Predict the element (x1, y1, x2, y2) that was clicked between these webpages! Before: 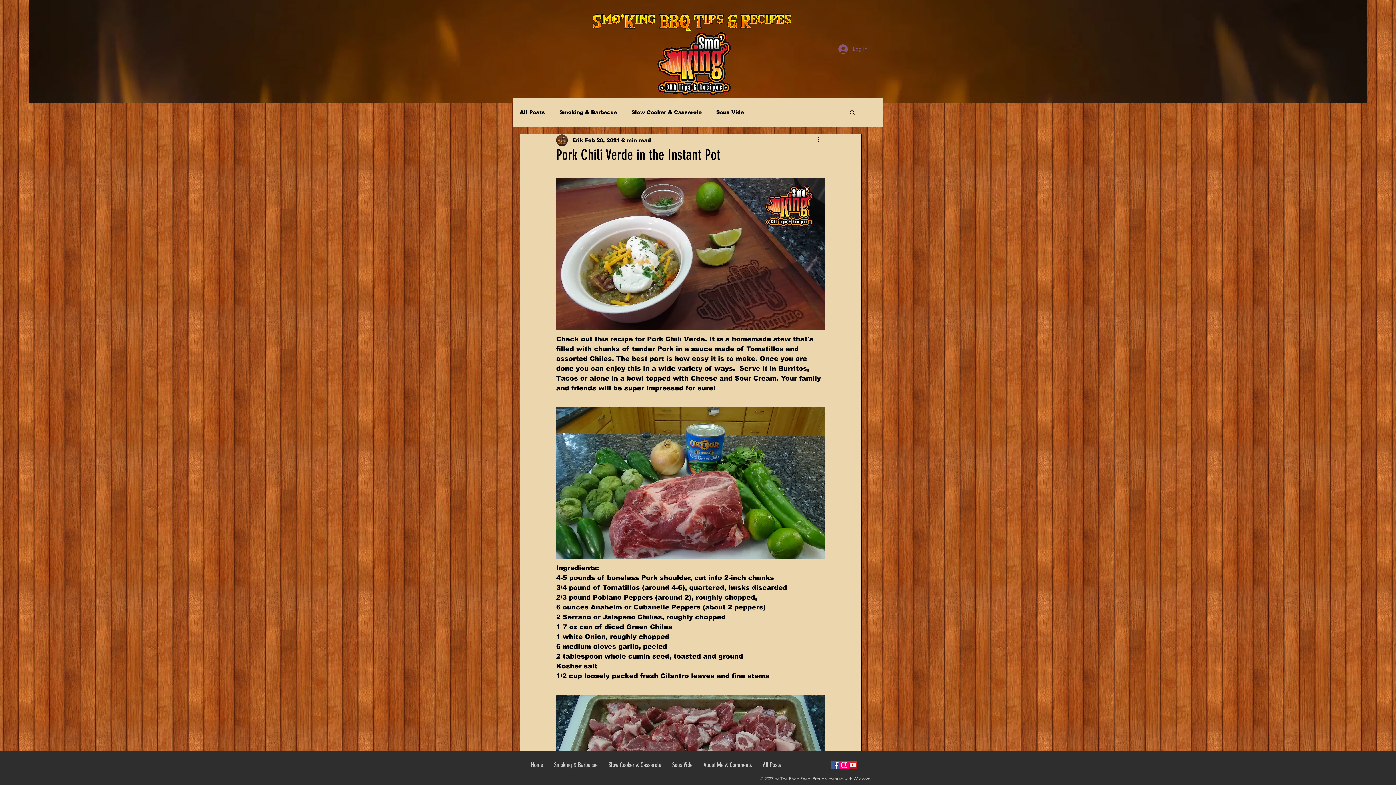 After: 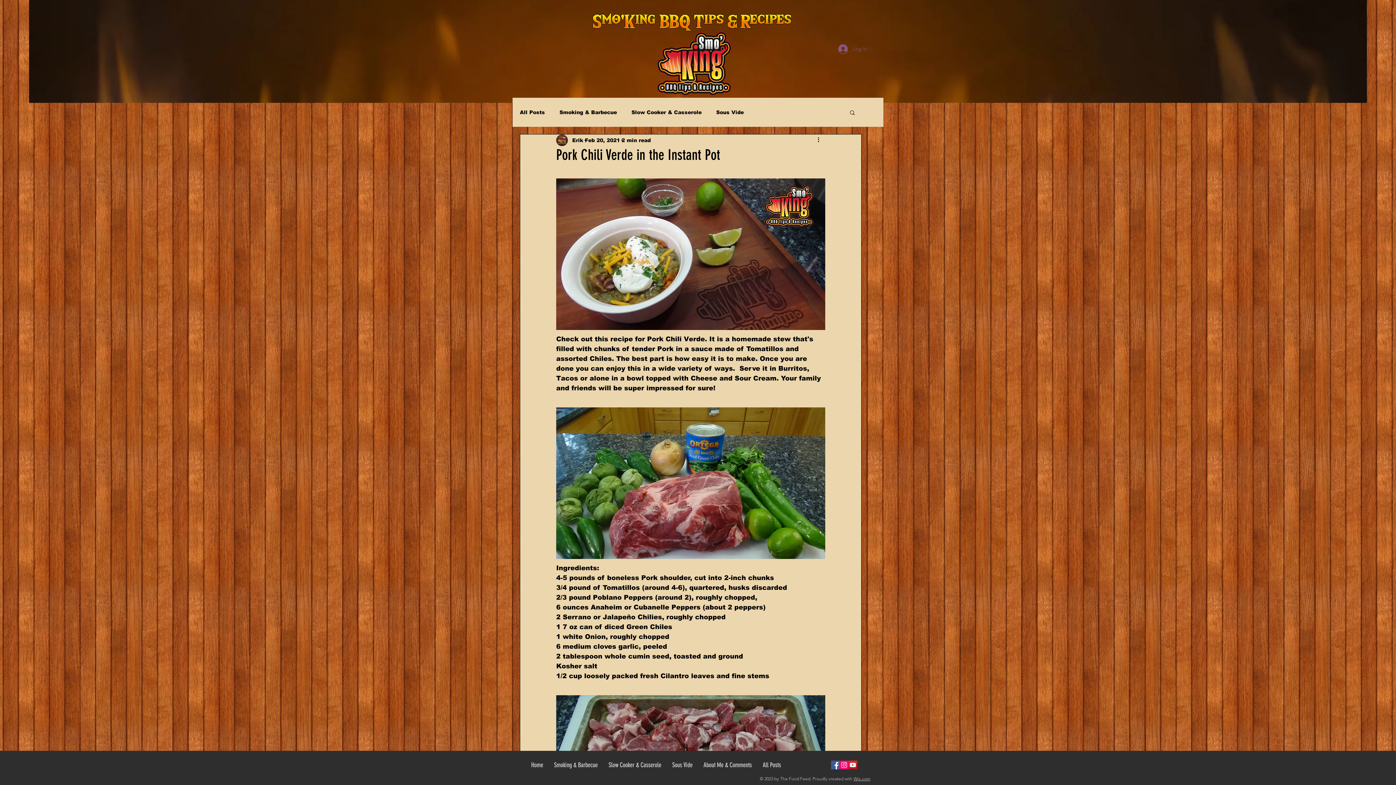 Action: bbox: (831, 761, 840, 769) label: Facebook Social Icon